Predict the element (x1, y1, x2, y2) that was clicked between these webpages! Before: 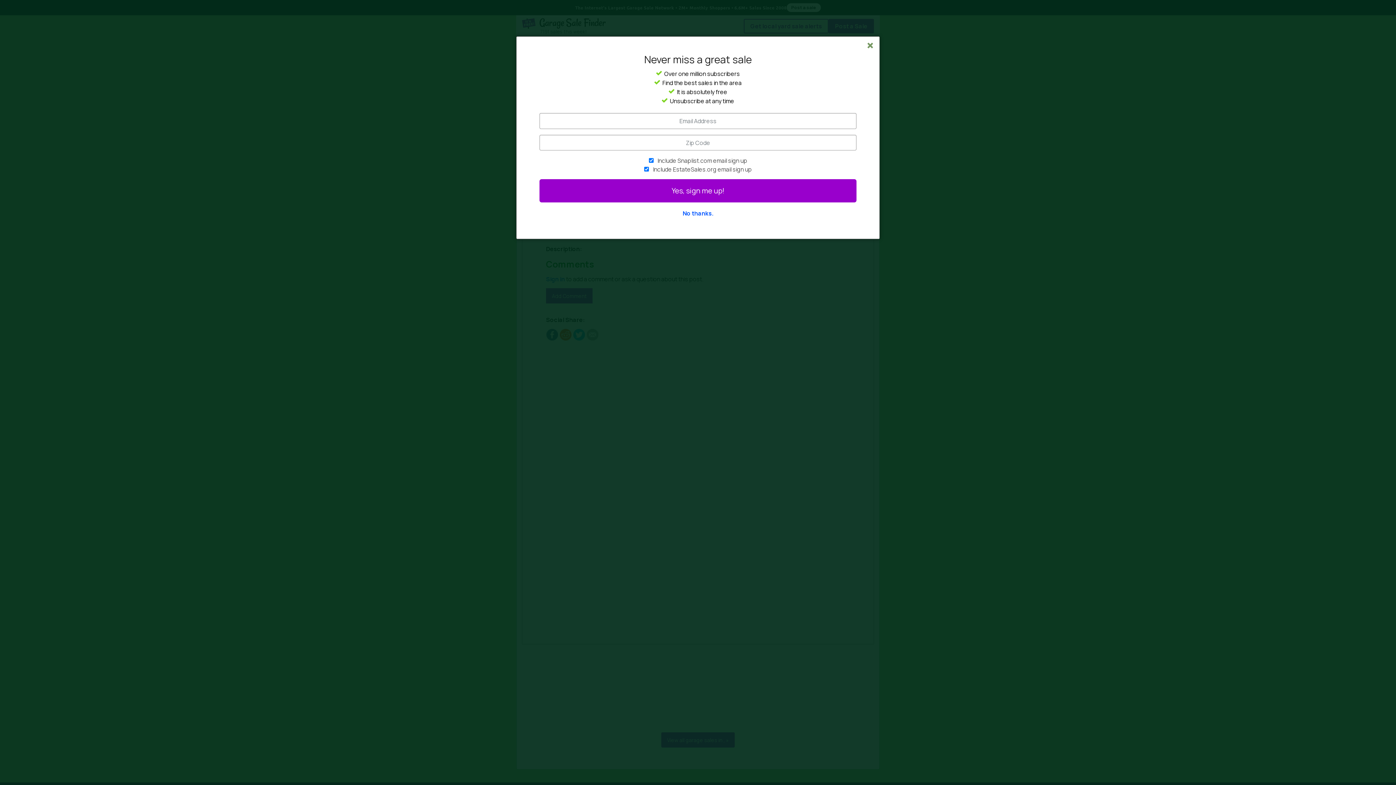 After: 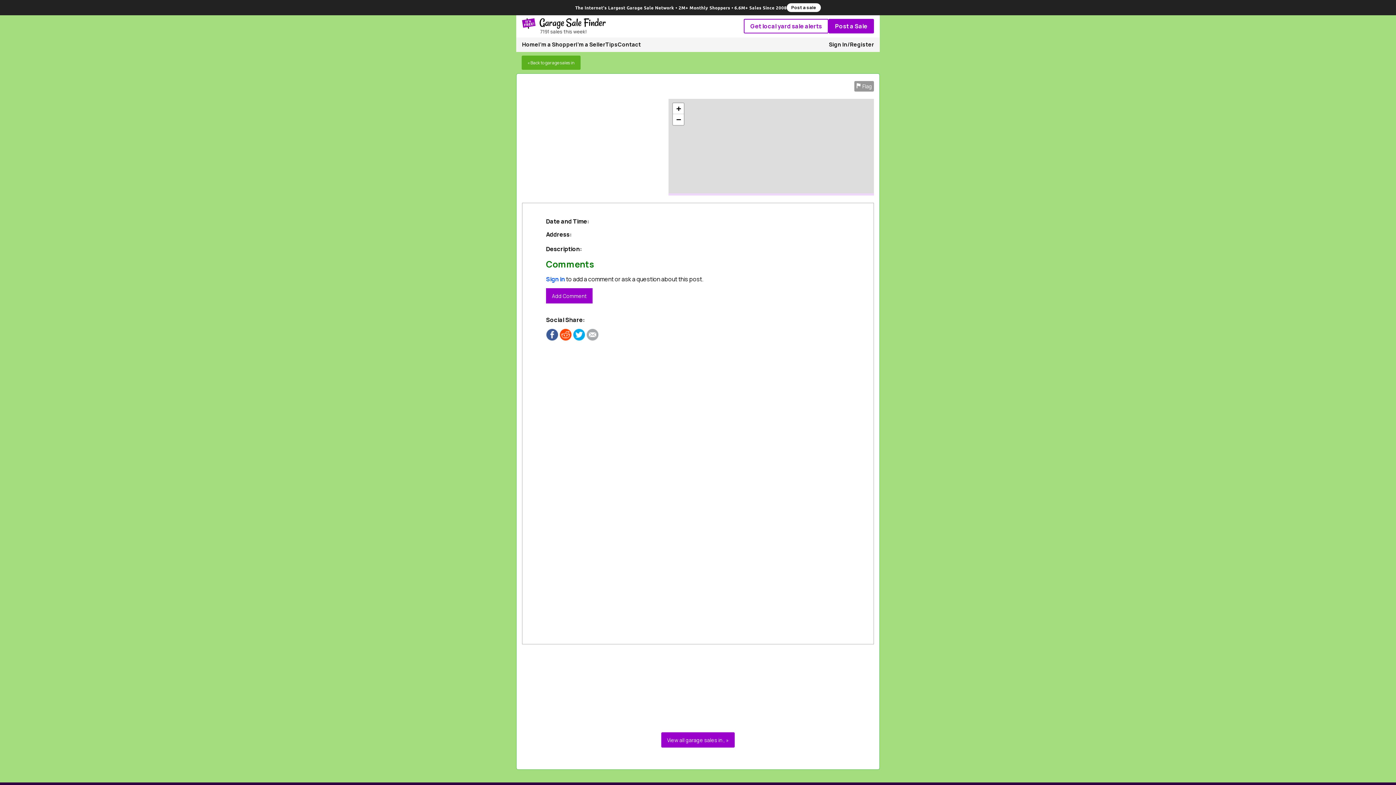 Action: label: No thanks. bbox: (682, 209, 713, 217)